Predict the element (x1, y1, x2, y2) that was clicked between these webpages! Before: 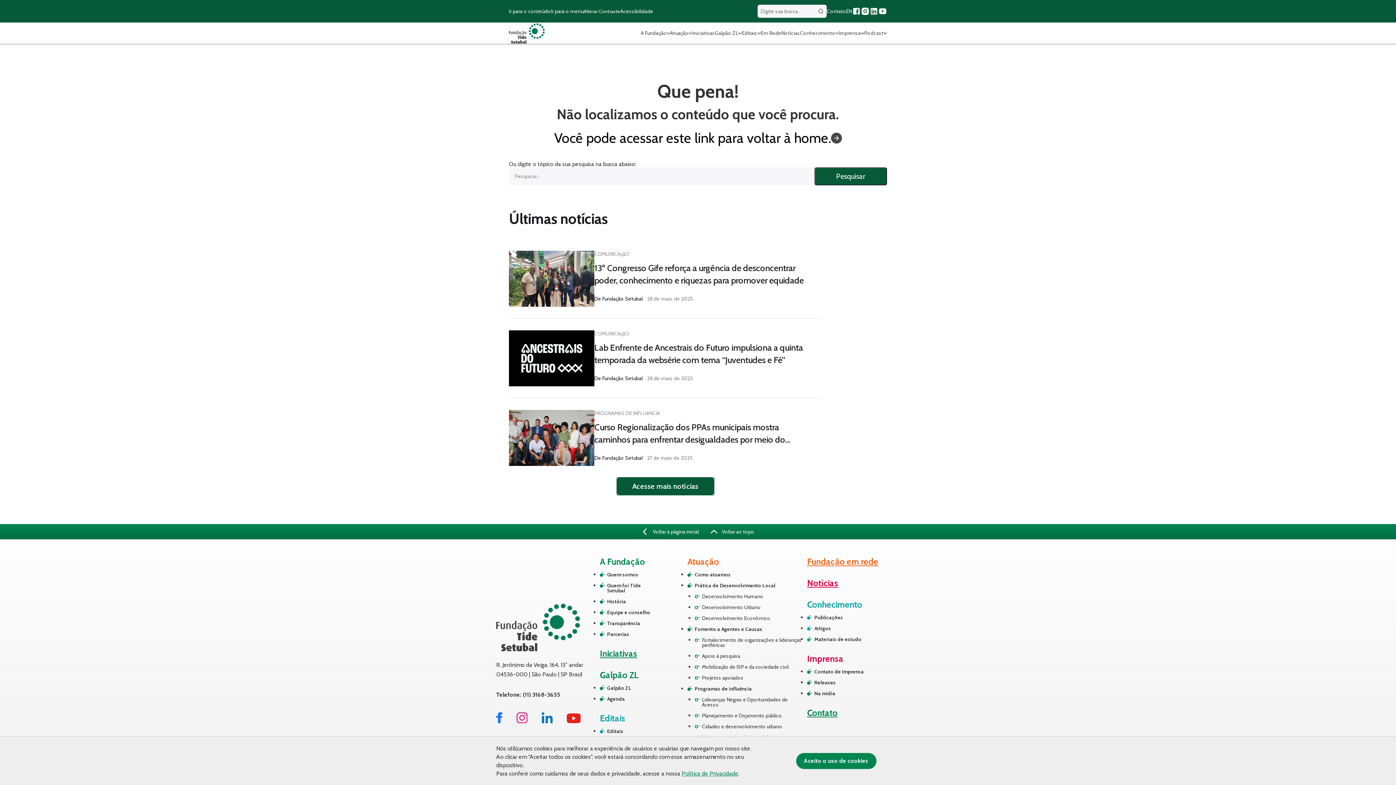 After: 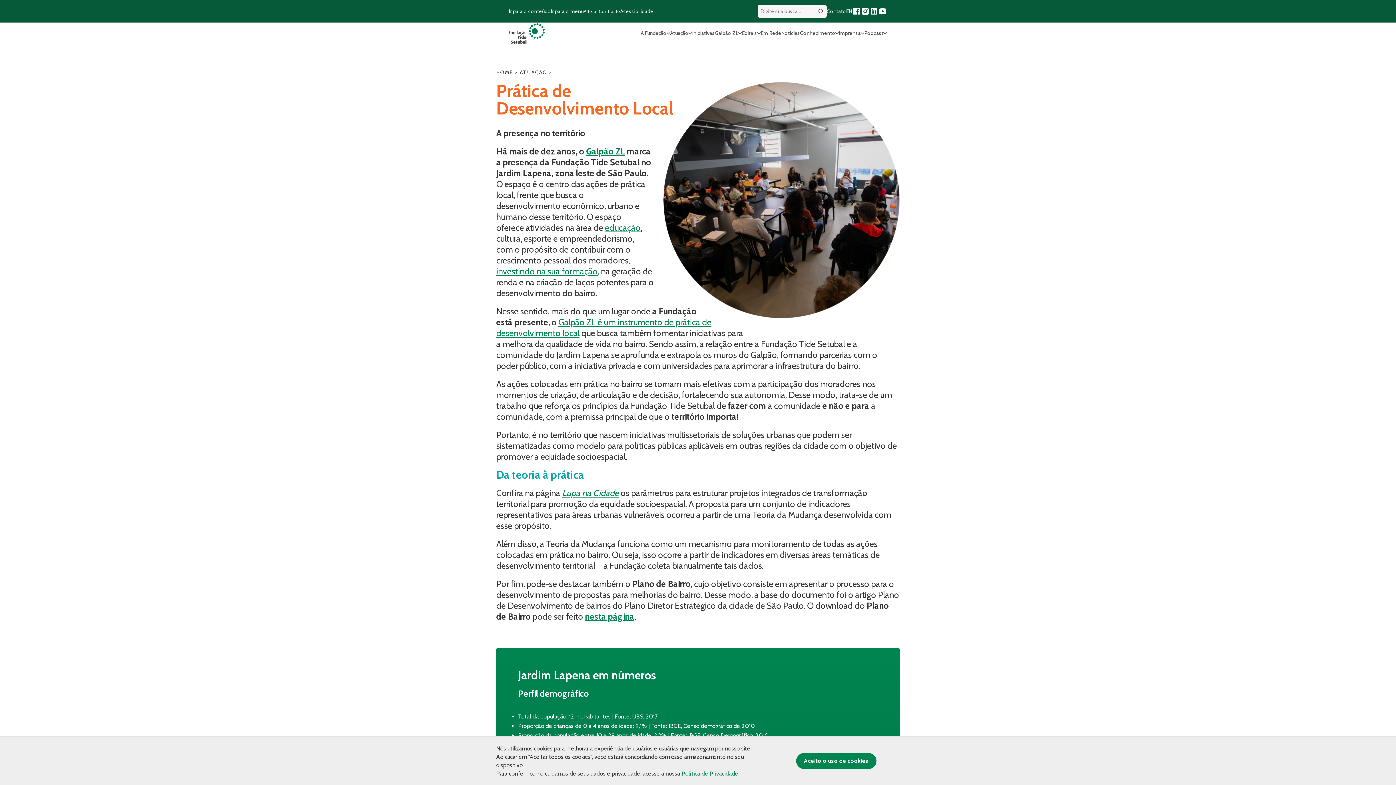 Action: bbox: (687, 583, 801, 588) label: Prática de Desenvolvimento Local